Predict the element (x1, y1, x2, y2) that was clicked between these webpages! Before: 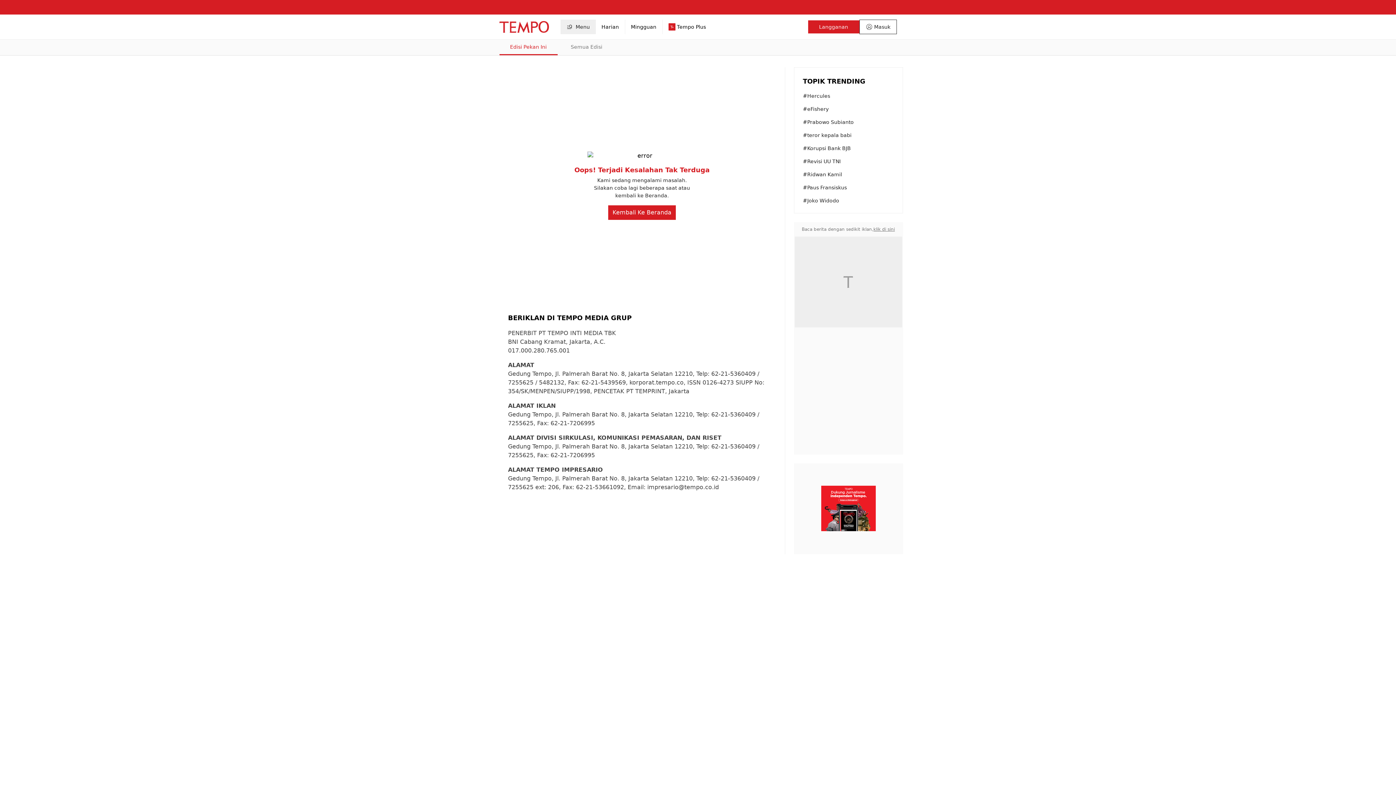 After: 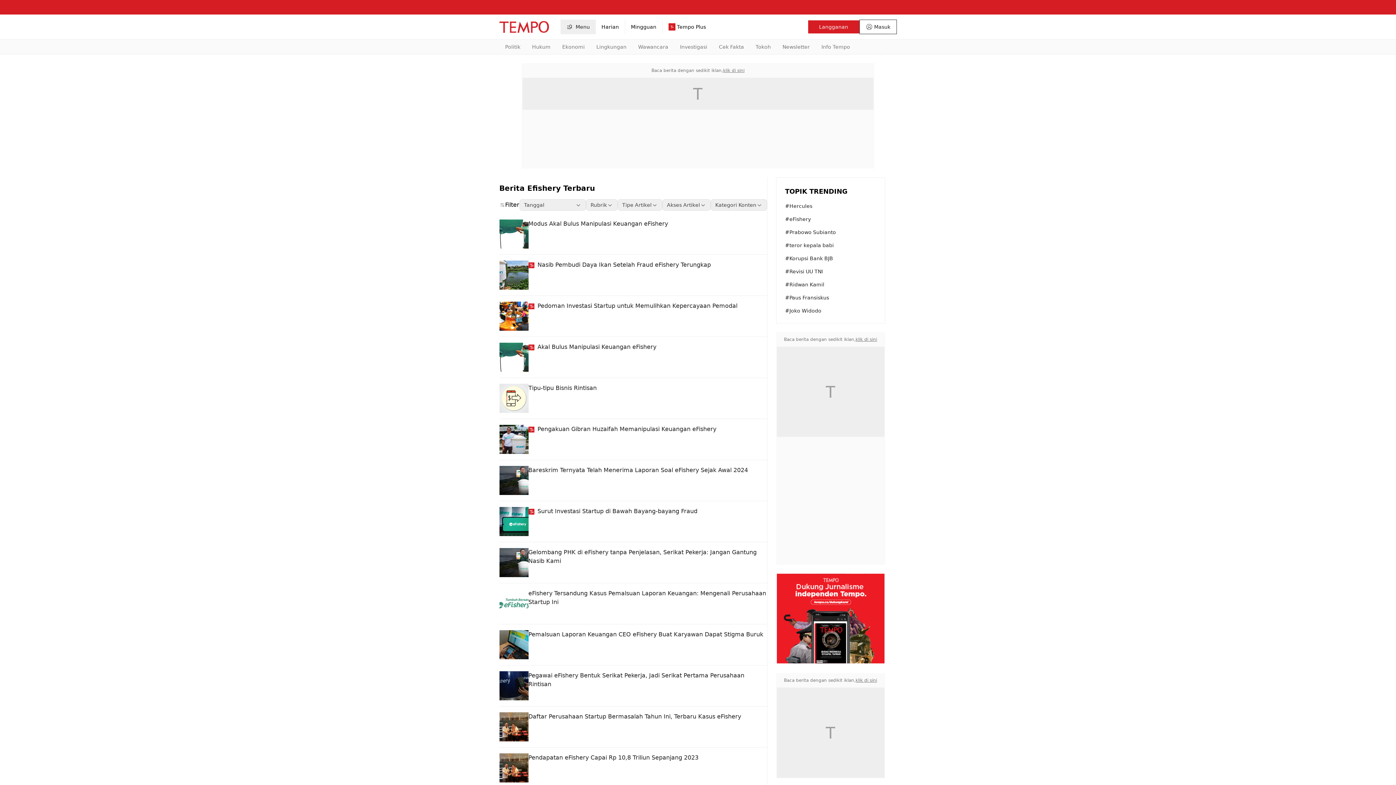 Action: label: #eFishery bbox: (803, 106, 828, 112)